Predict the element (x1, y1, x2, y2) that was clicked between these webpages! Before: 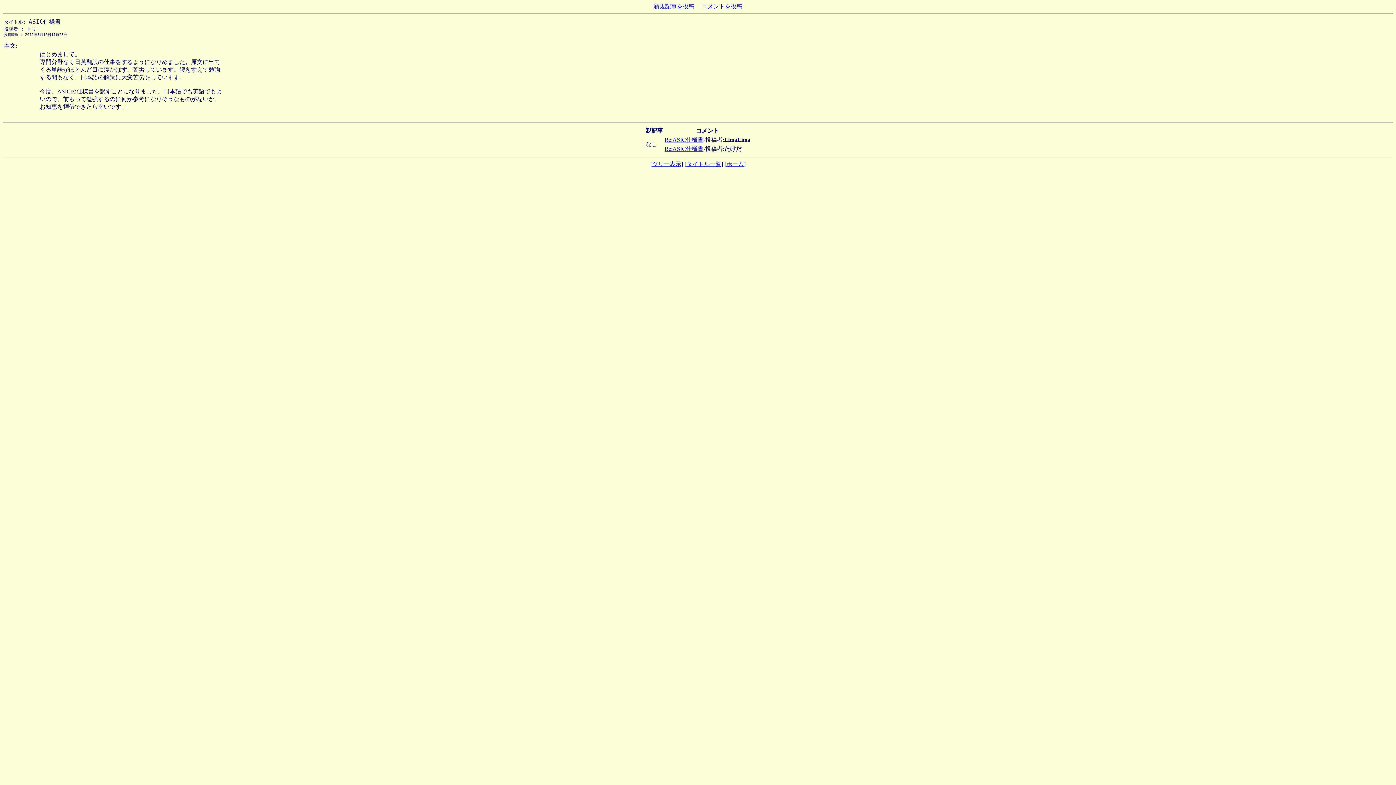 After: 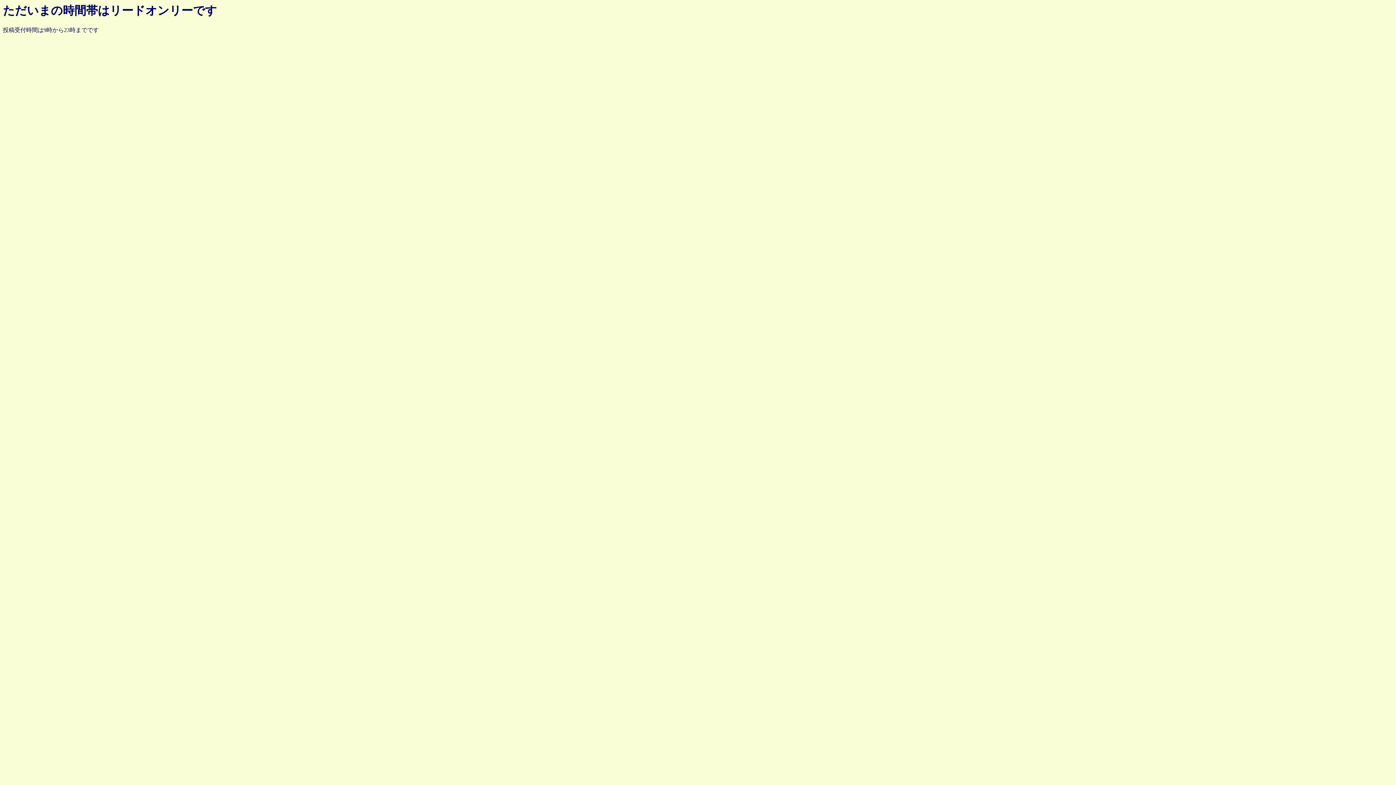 Action: bbox: (653, 3, 694, 9) label: 新規記事を投稿